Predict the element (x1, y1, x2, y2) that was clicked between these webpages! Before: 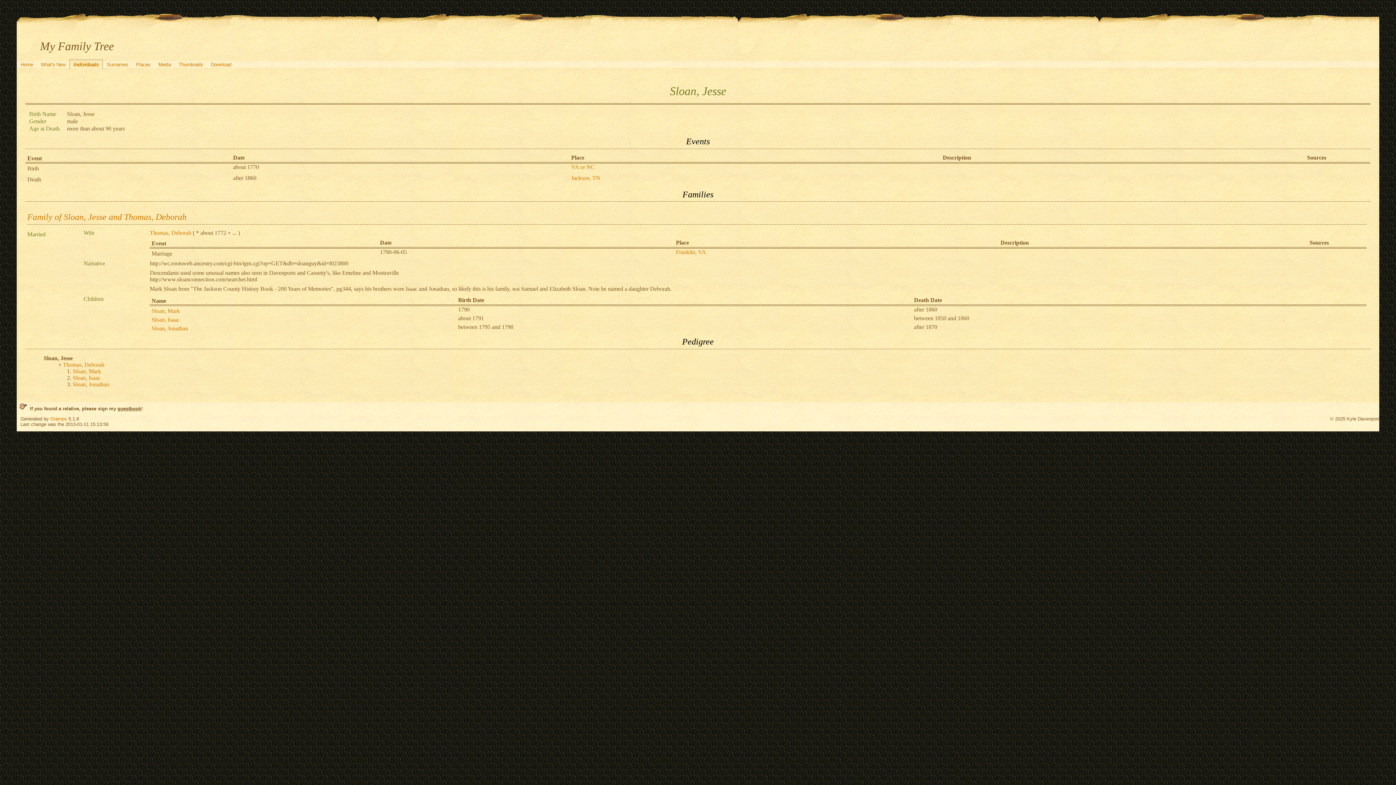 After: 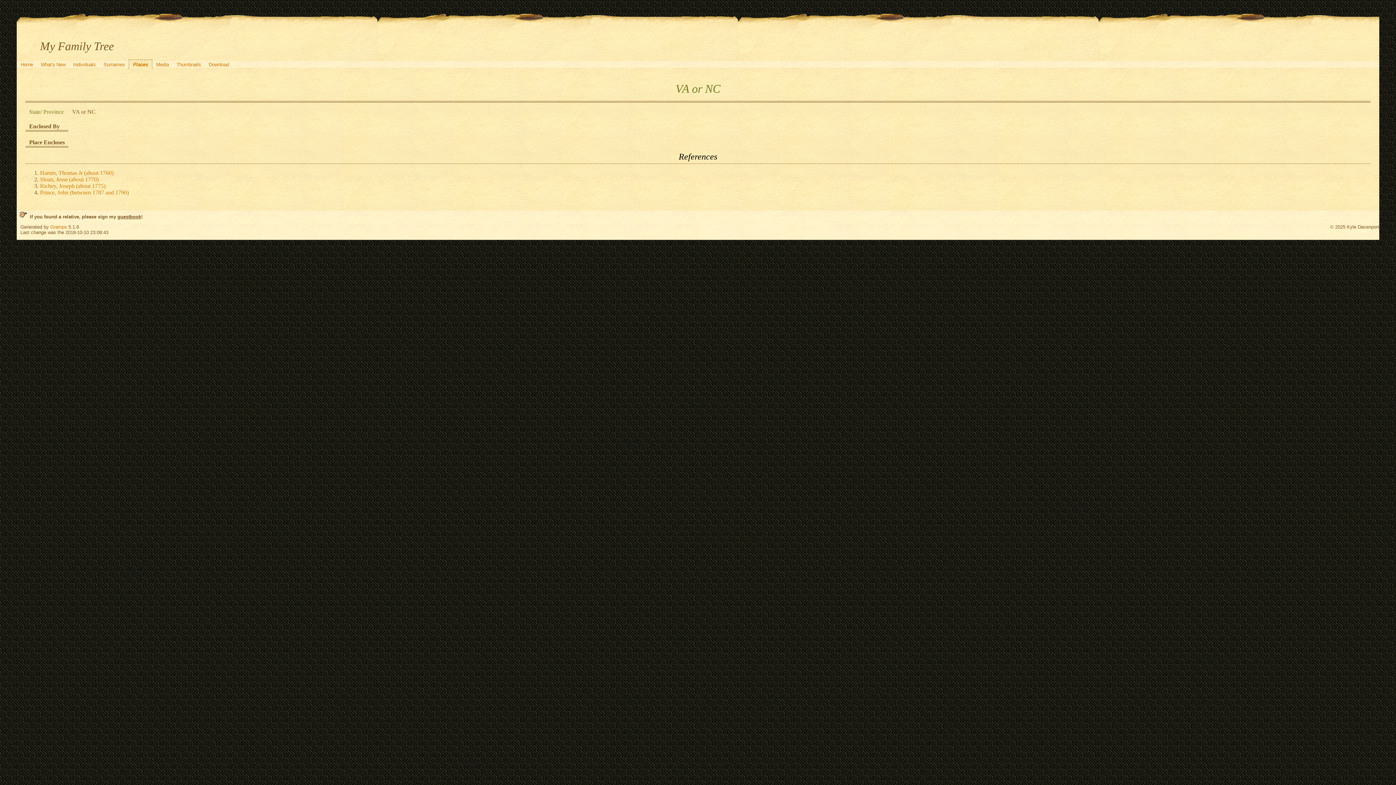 Action: bbox: (571, 163, 594, 170) label: VA or NC